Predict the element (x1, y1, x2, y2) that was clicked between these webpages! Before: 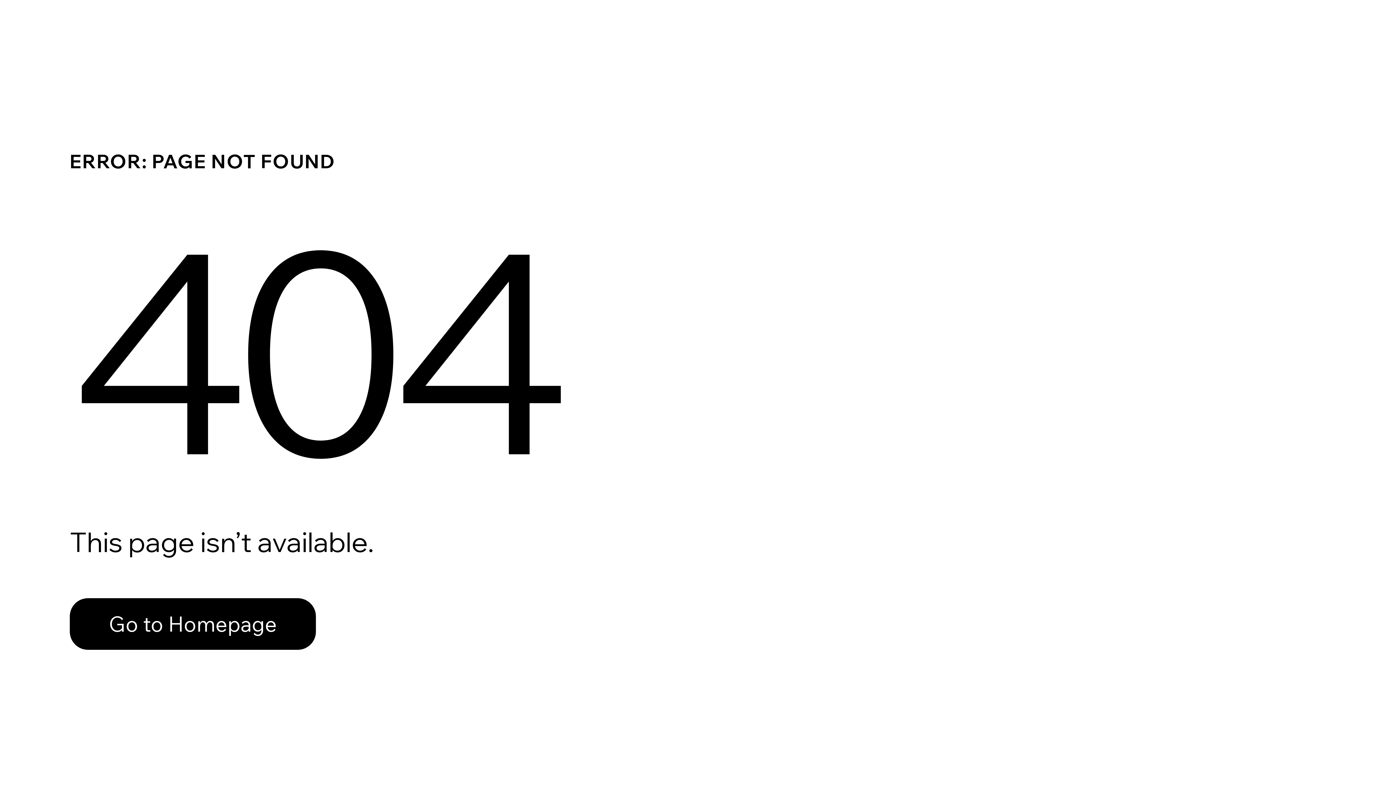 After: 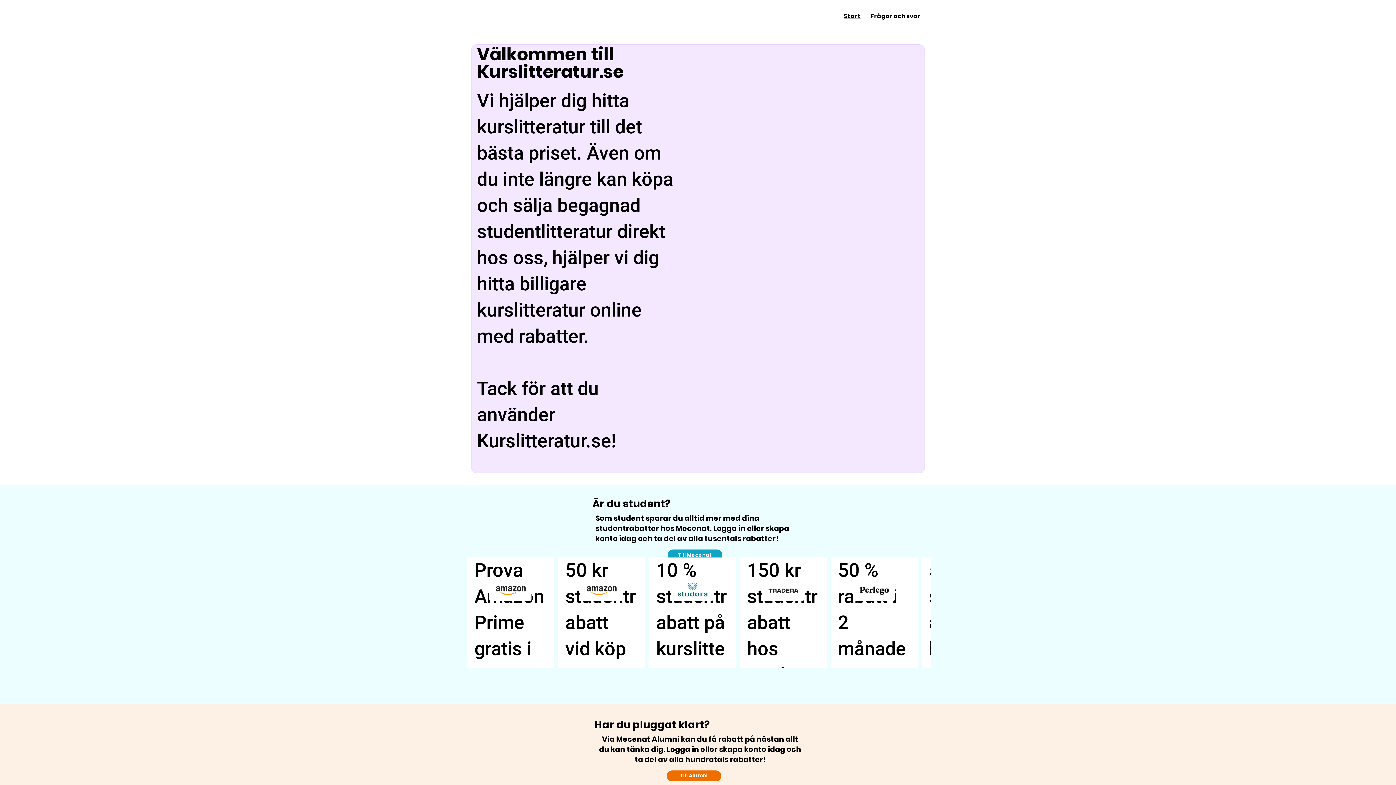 Action: label: Go to Homepage bbox: (69, 598, 316, 650)